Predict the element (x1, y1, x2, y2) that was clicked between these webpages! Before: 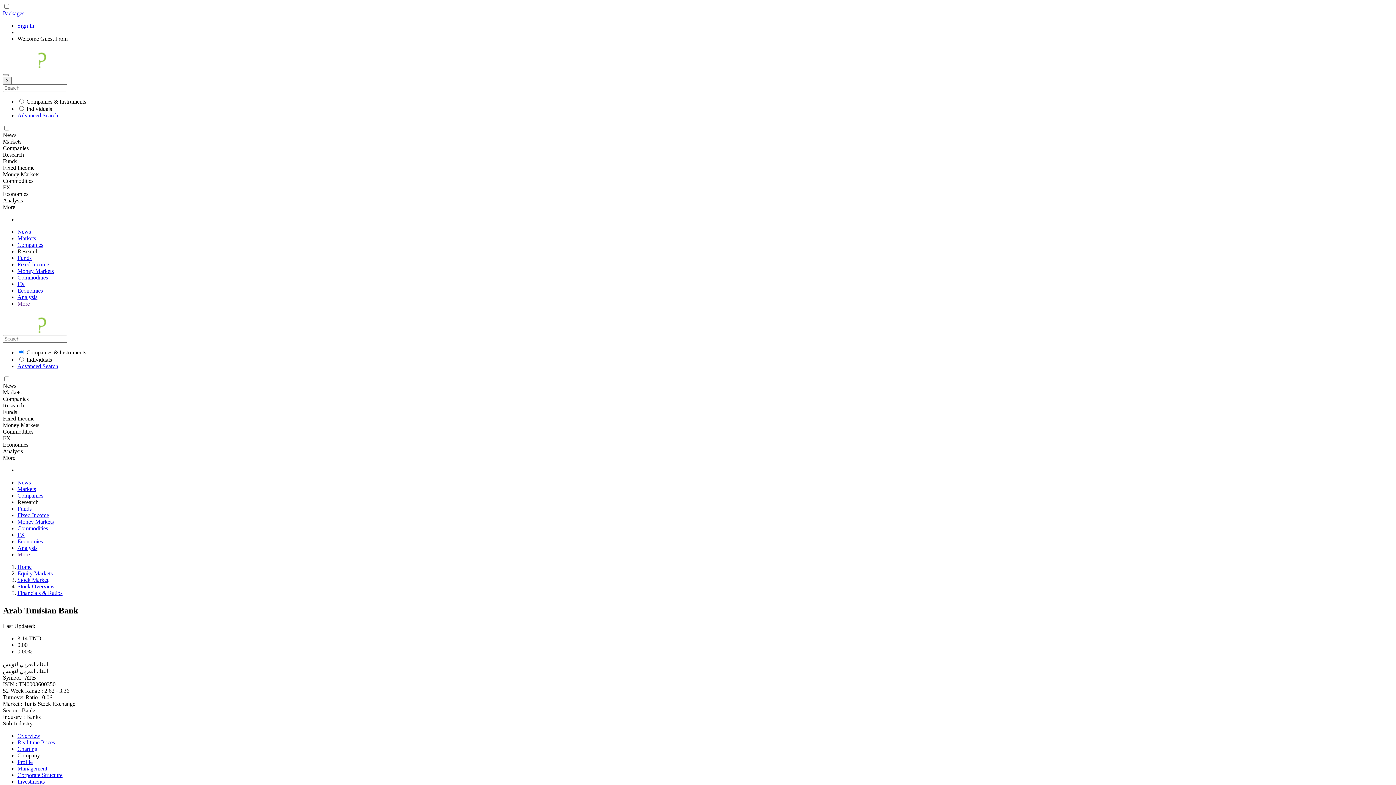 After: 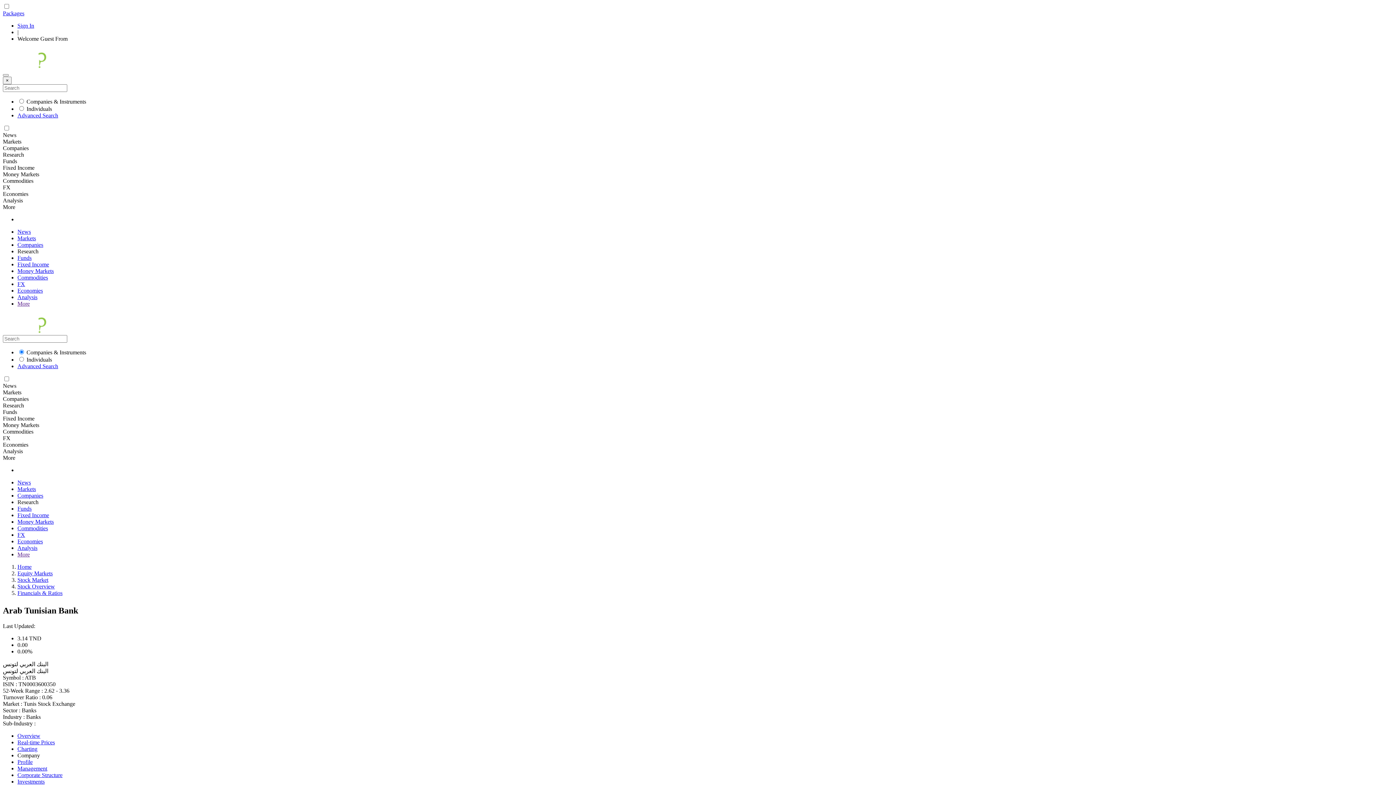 Action: label: Funds bbox: (17, 254, 31, 261)